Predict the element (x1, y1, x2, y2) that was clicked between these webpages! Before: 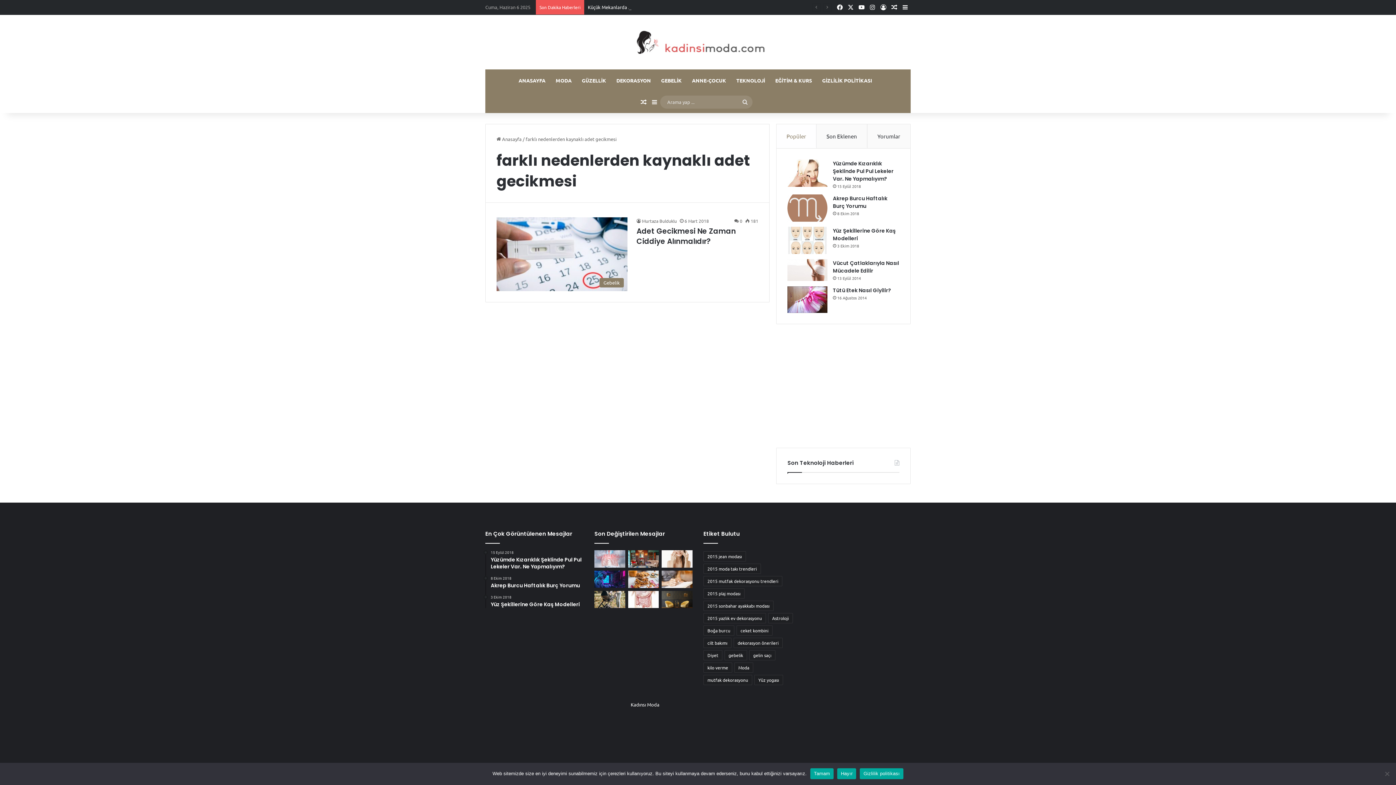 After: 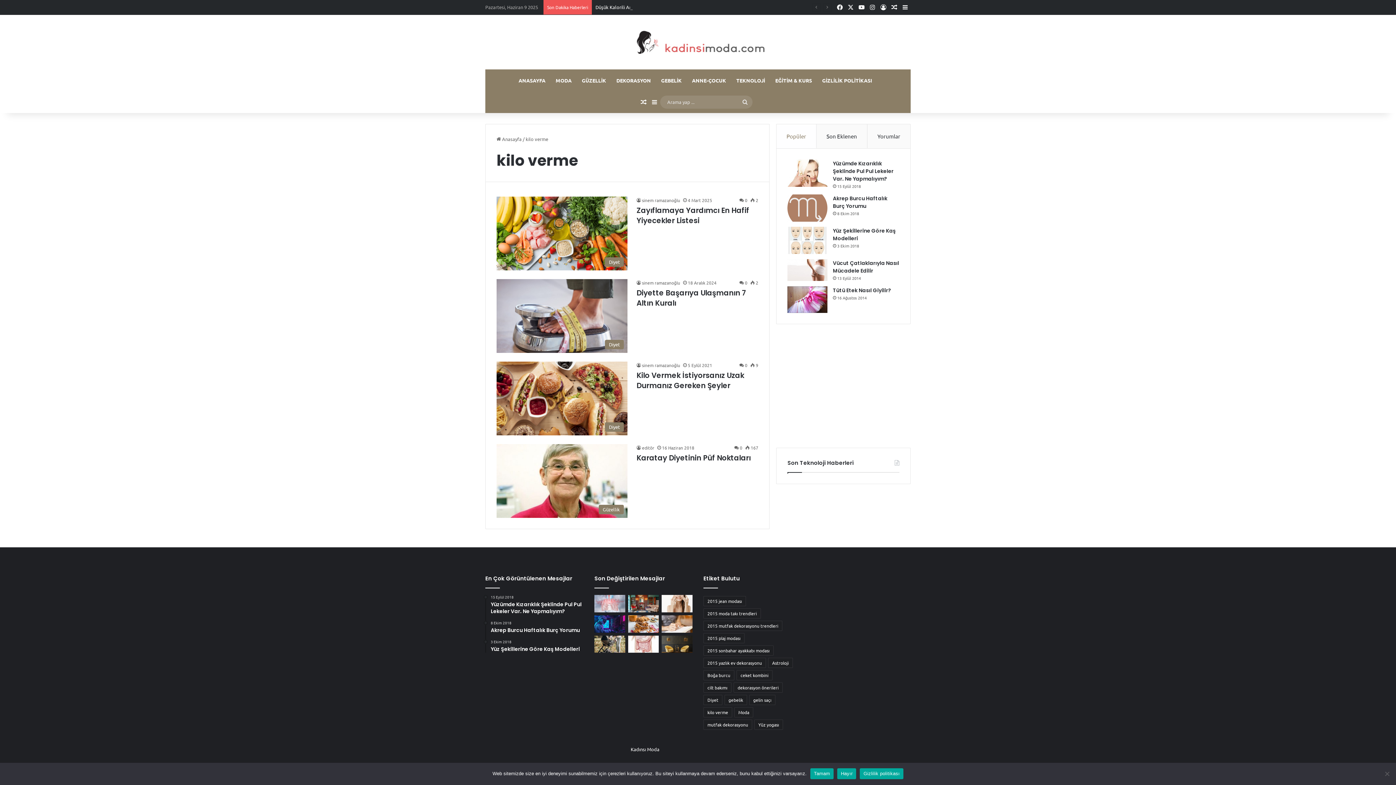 Action: label: kilo verme (4 öge) bbox: (703, 662, 732, 673)